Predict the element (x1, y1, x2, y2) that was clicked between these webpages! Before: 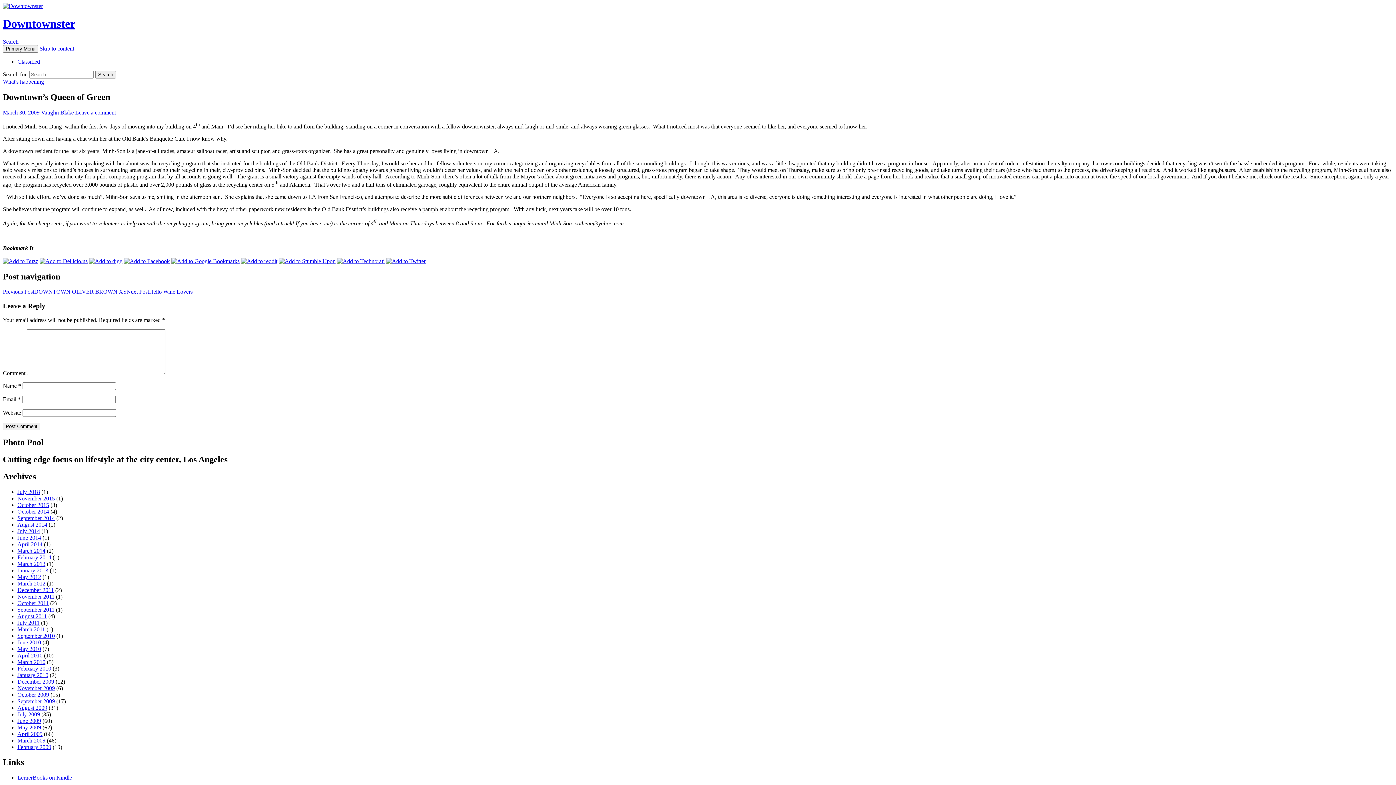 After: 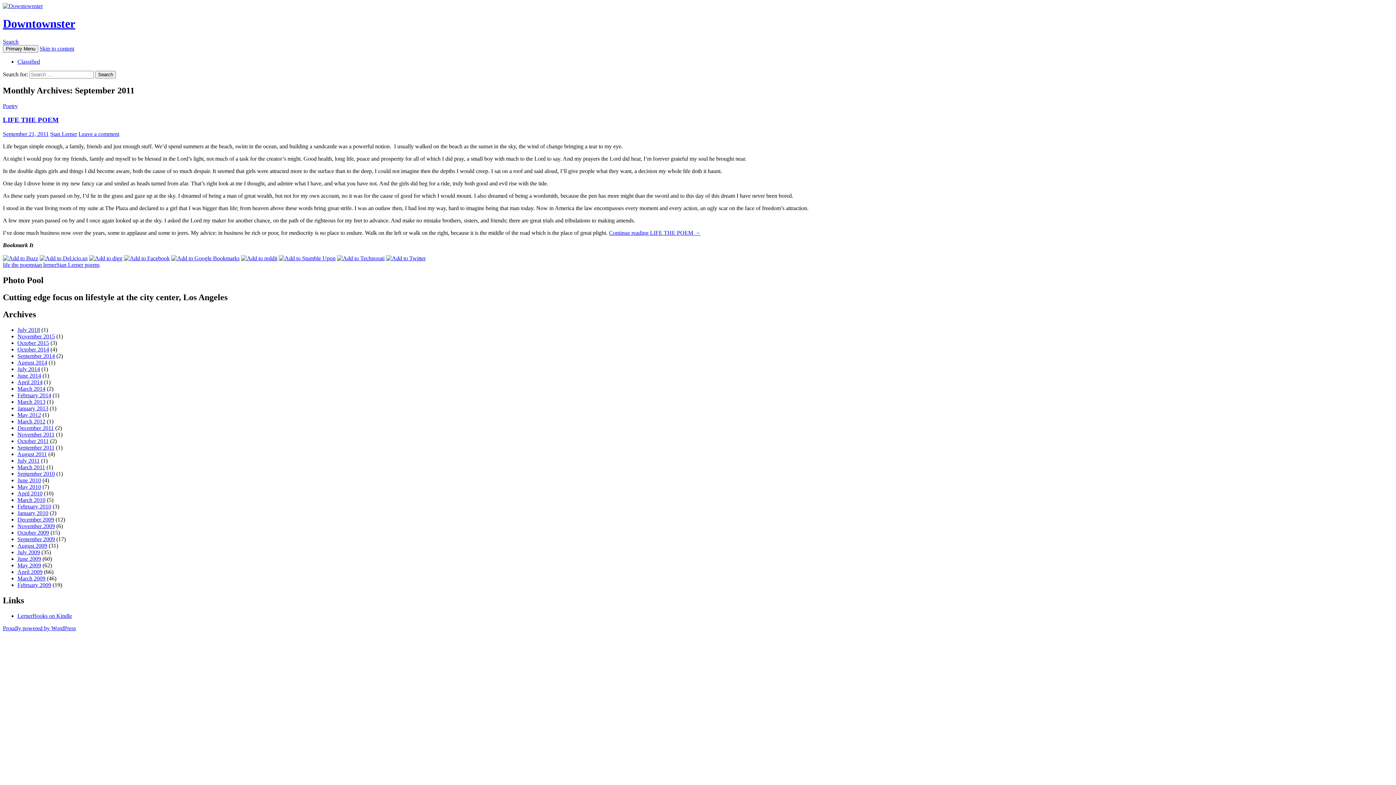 Action: bbox: (17, 606, 54, 612) label: September 2011